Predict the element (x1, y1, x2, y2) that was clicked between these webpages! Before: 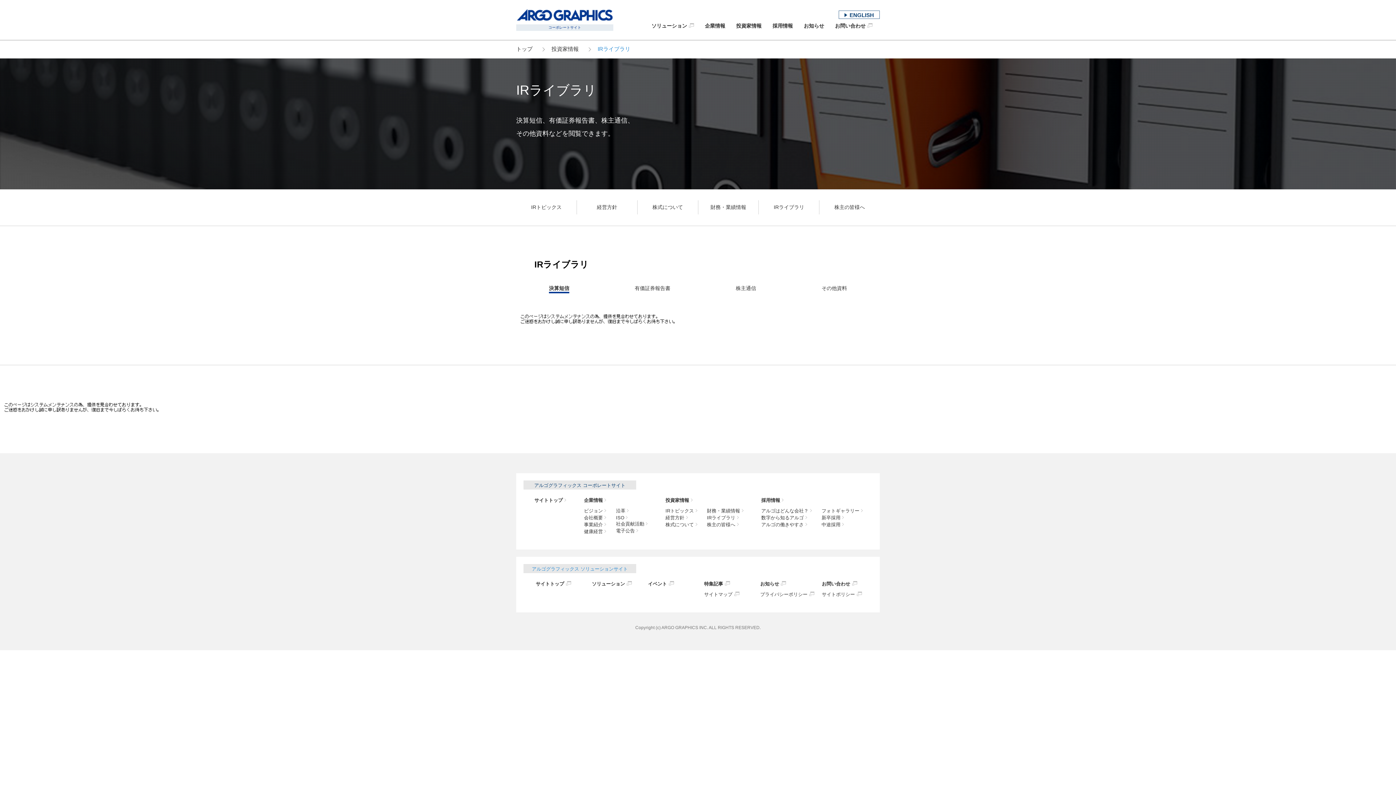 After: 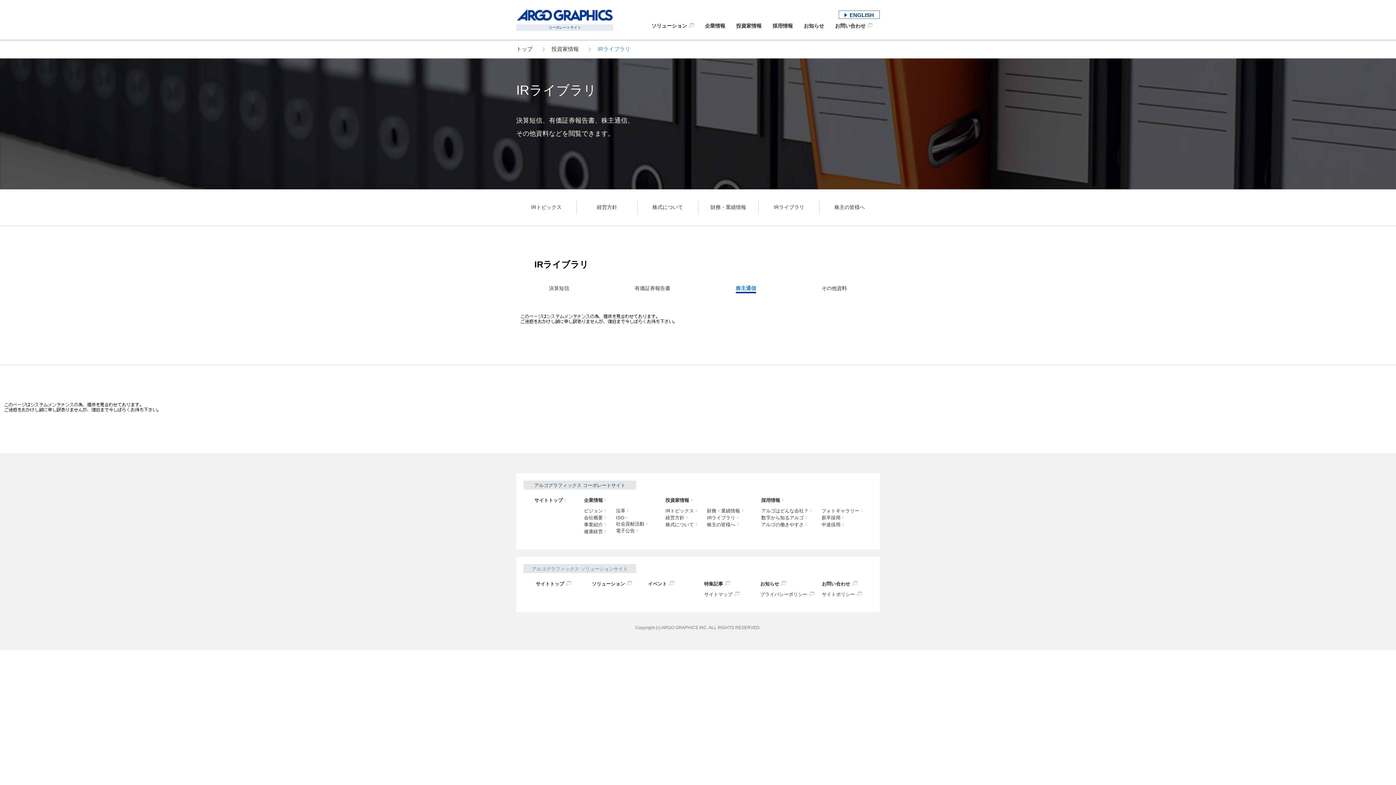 Action: bbox: (736, 285, 756, 293) label: 株主通信